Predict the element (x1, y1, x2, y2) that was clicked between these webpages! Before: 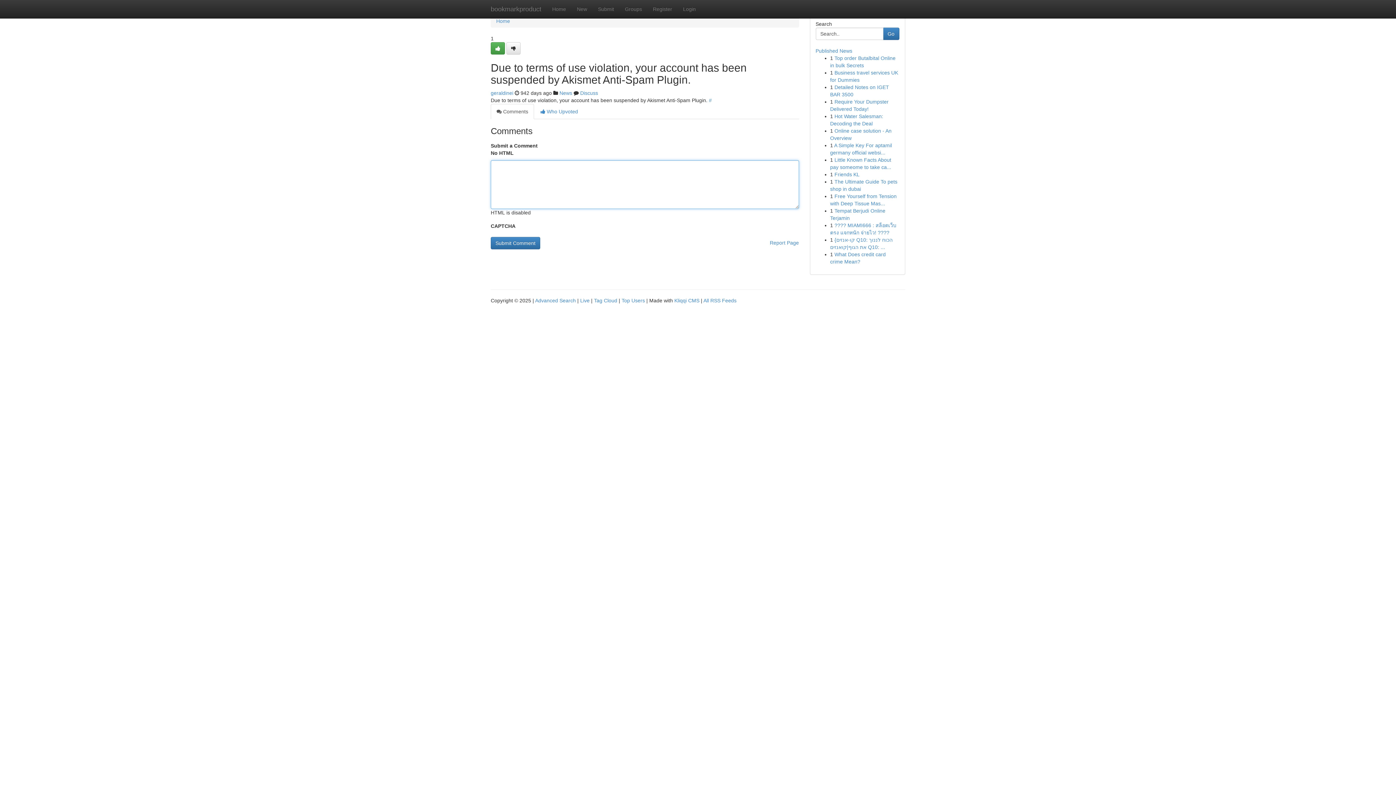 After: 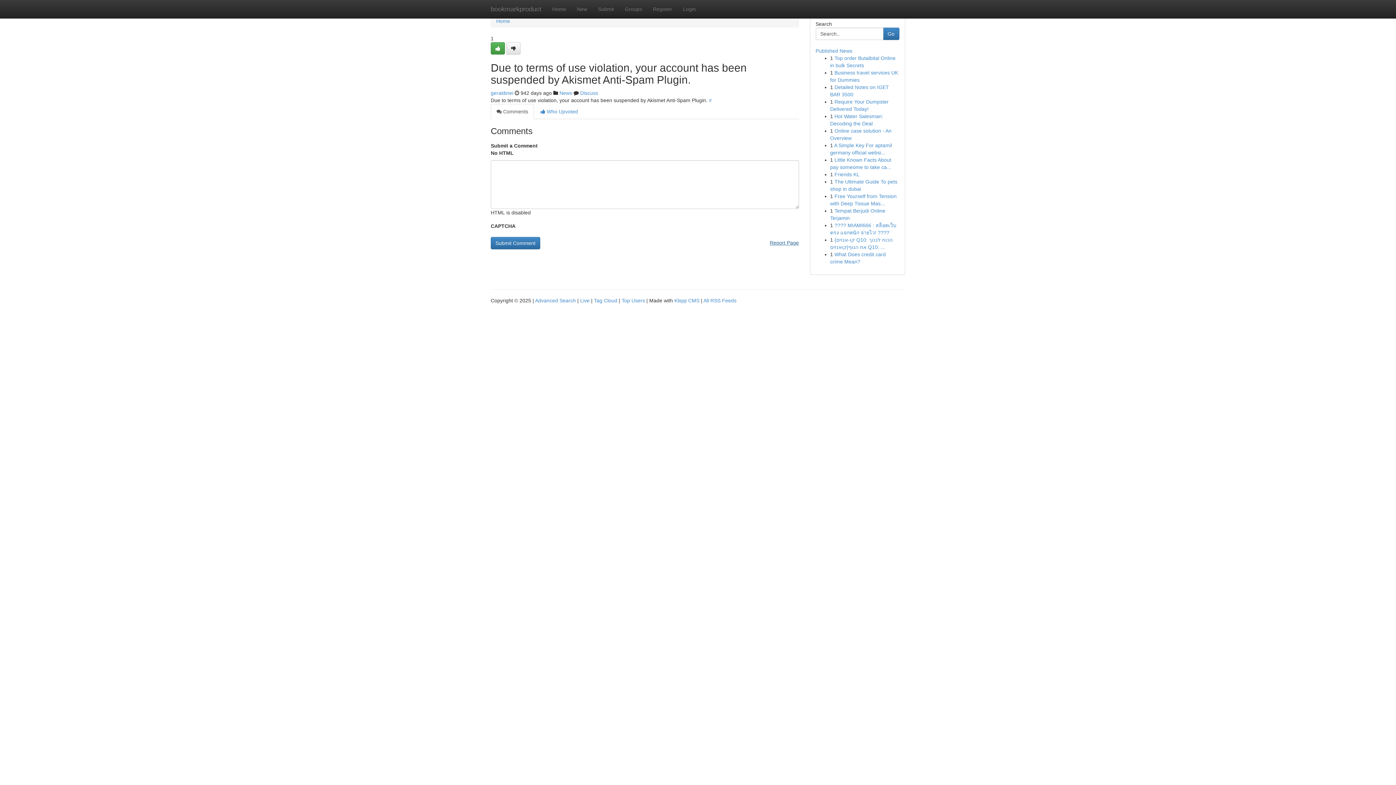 Action: bbox: (770, 237, 799, 248) label: Report Page